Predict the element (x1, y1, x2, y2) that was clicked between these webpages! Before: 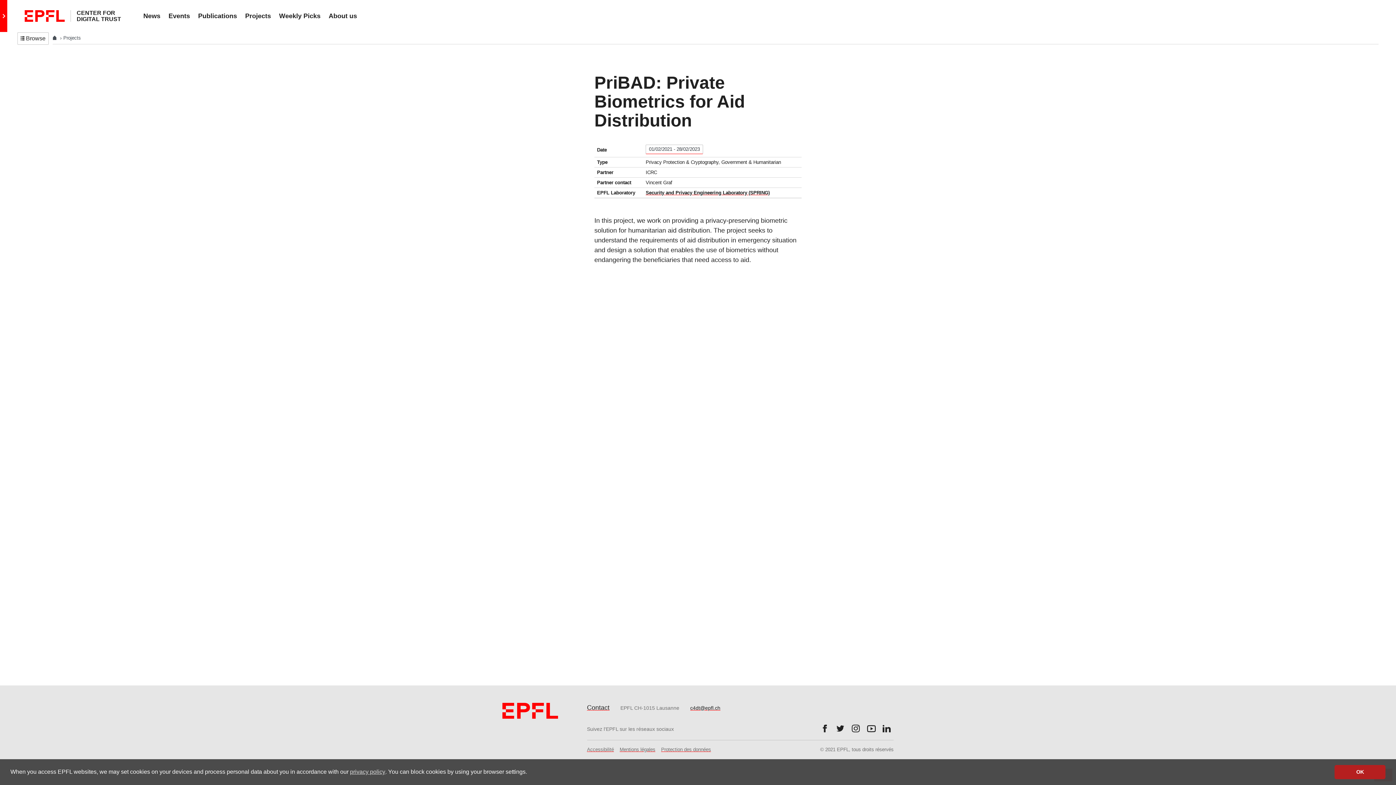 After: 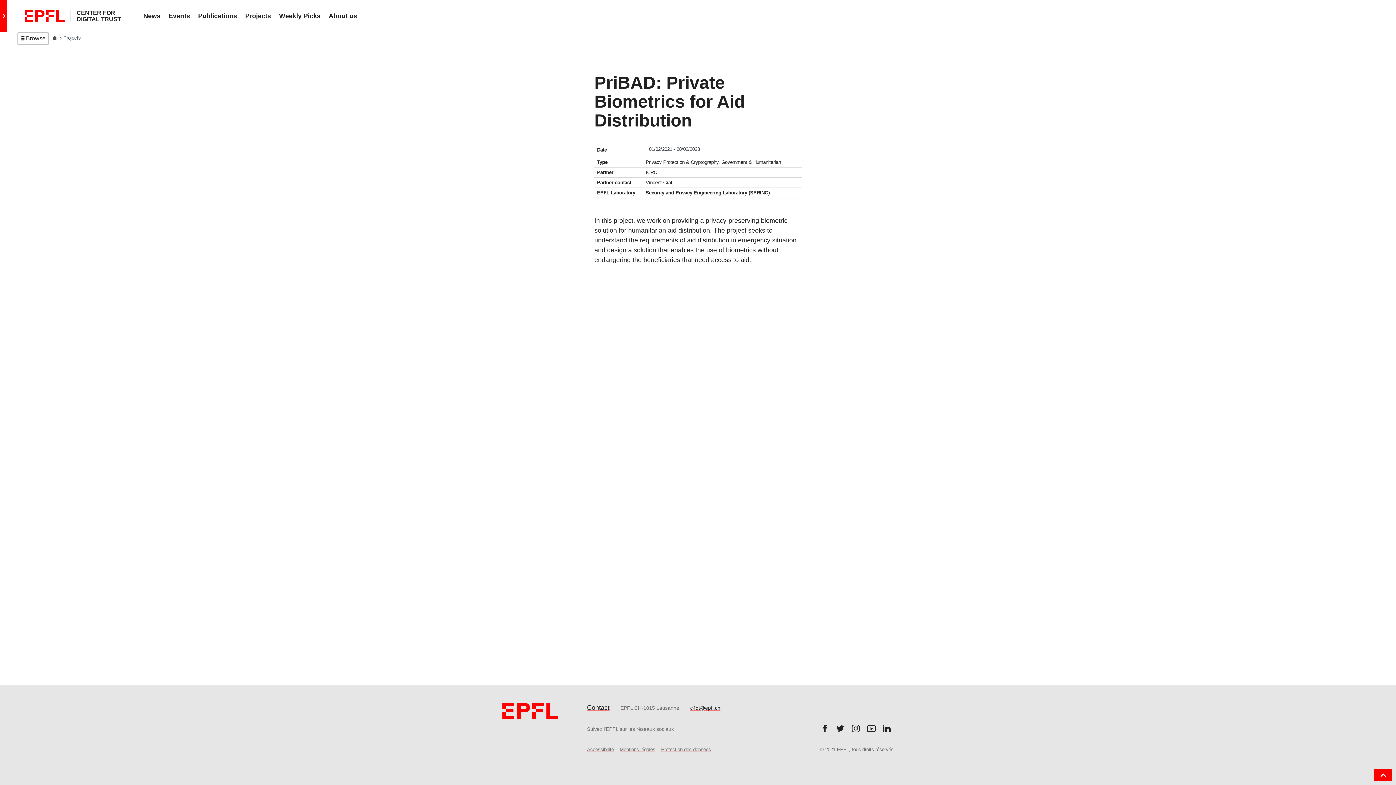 Action: bbox: (1334, 765, 1385, 779) label: dismiss cookie message